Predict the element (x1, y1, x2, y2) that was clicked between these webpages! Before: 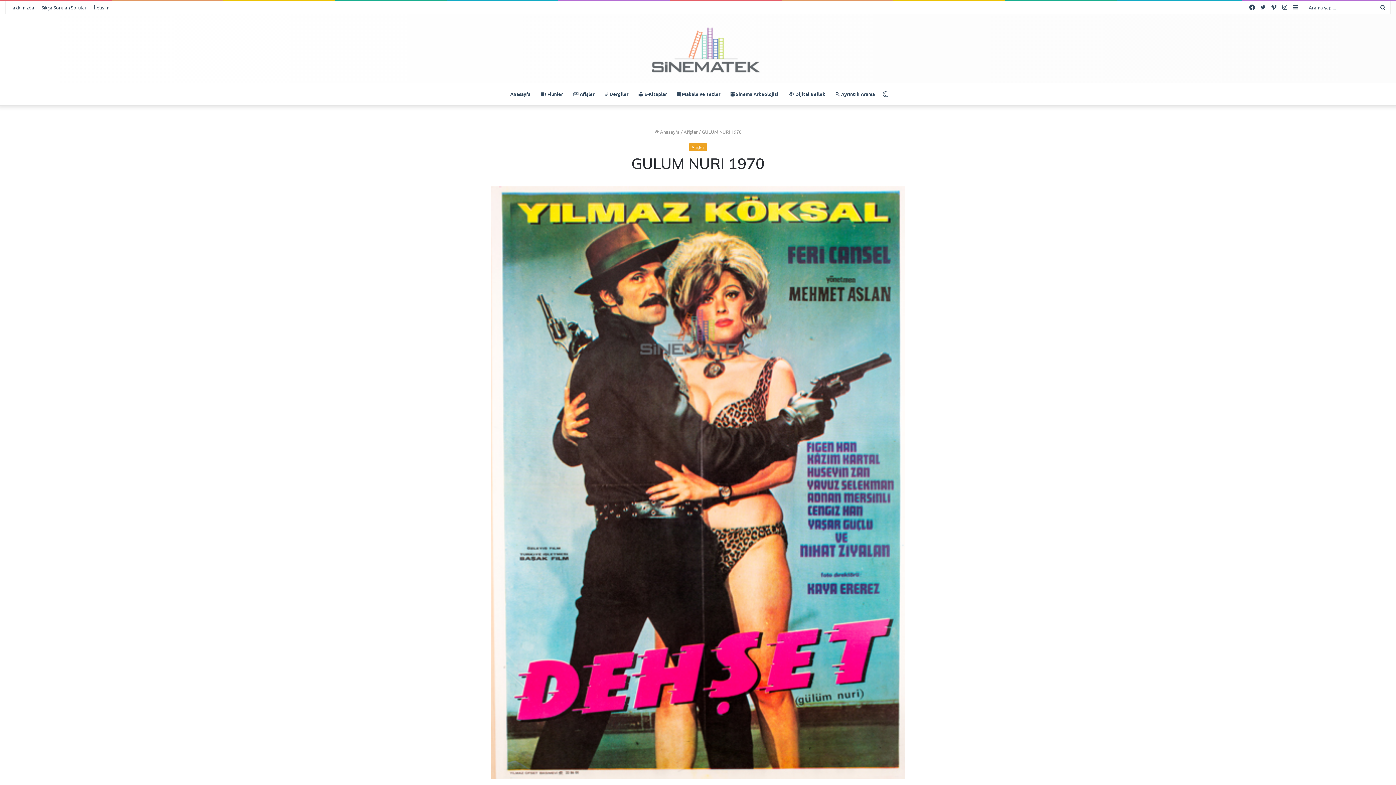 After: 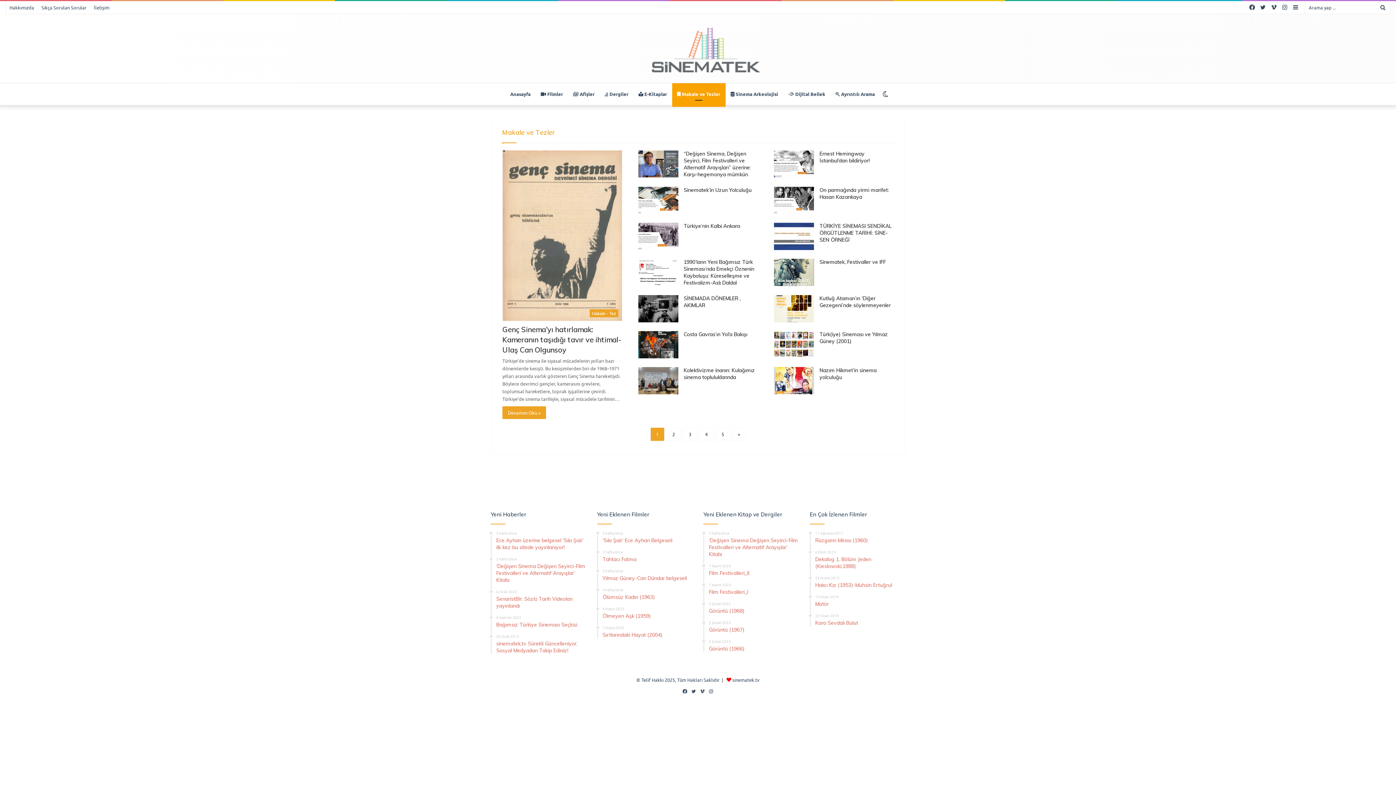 Action: bbox: (672, 83, 725, 105) label:  Makale ve Tezler